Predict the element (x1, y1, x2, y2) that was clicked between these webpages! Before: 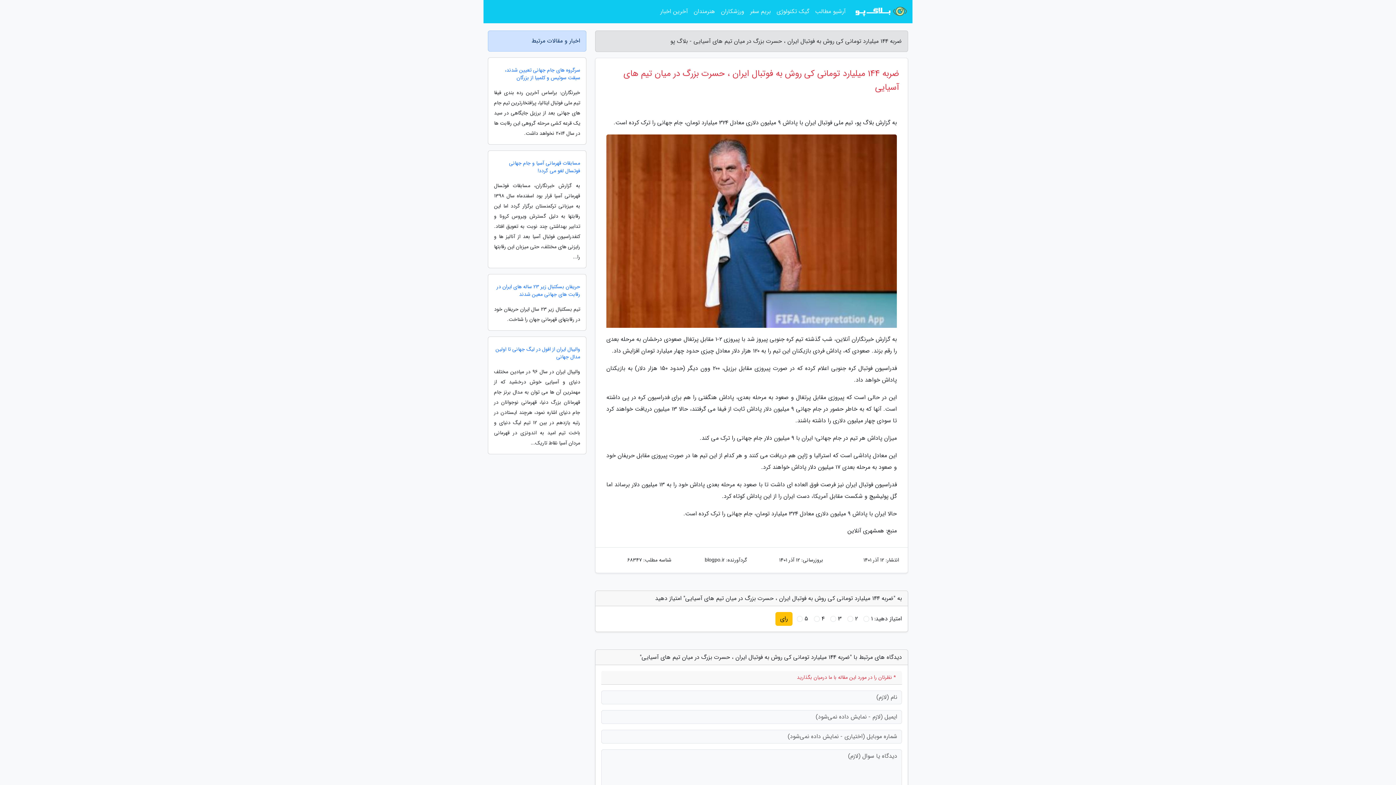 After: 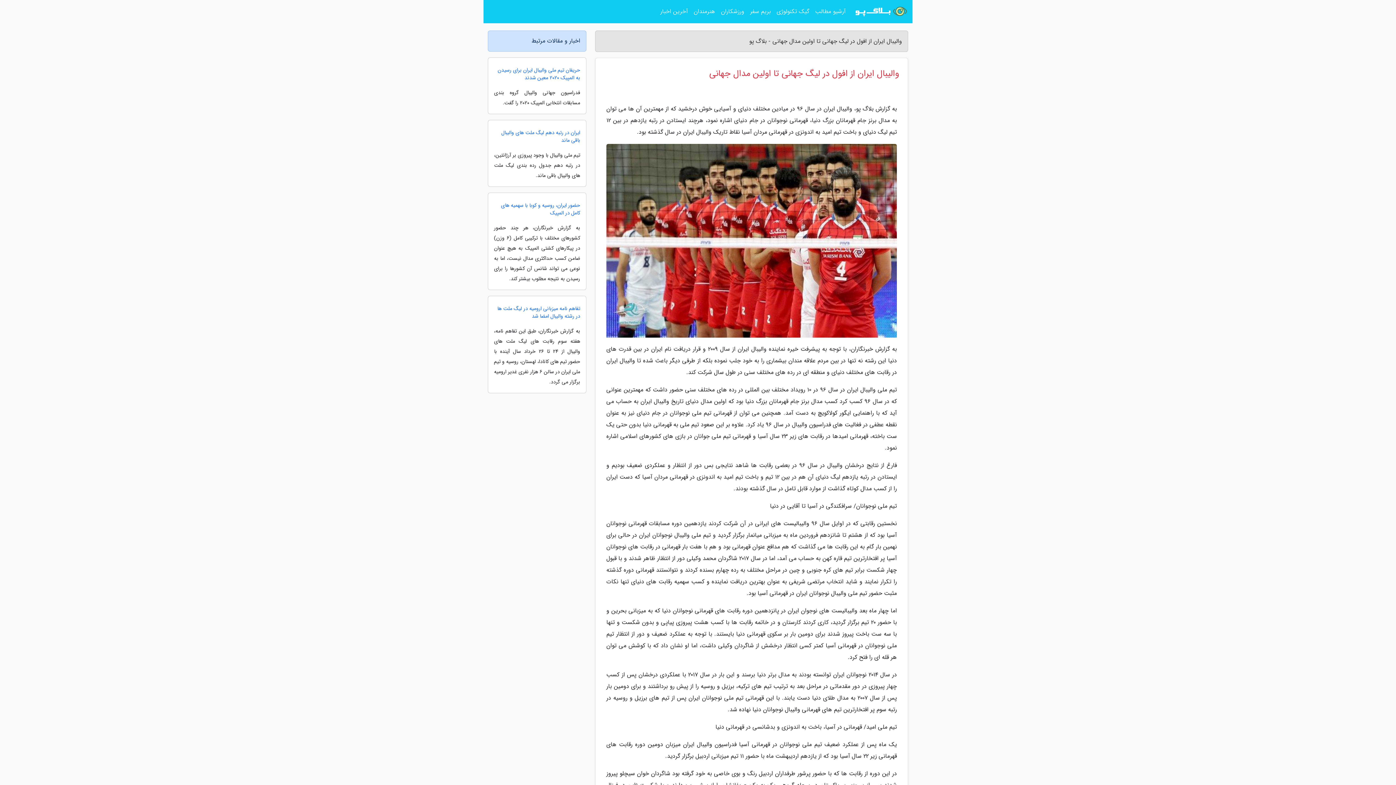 Action: label: والیبال ایران از افول در لیگ جهانی تا اولین مدال جهانی bbox: (488, 345, 586, 361)